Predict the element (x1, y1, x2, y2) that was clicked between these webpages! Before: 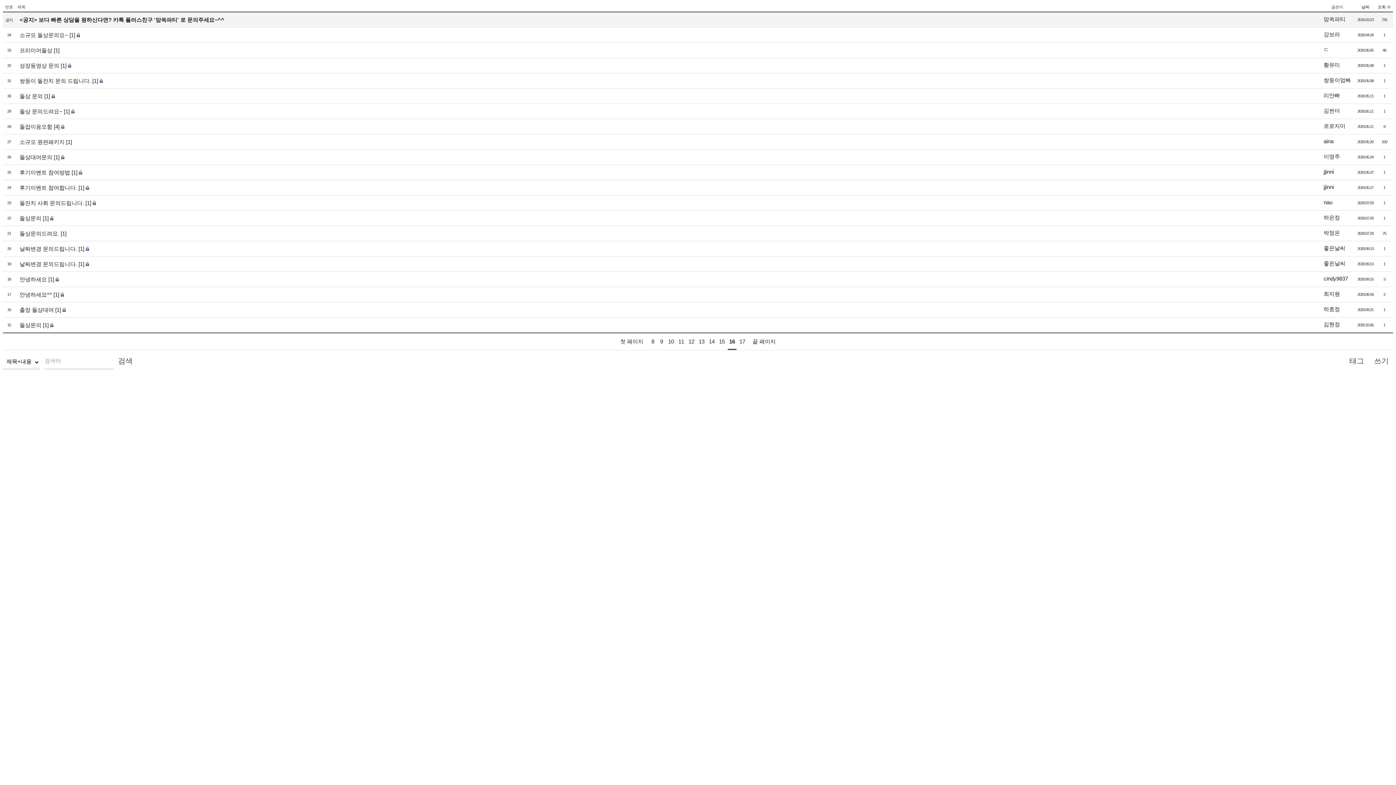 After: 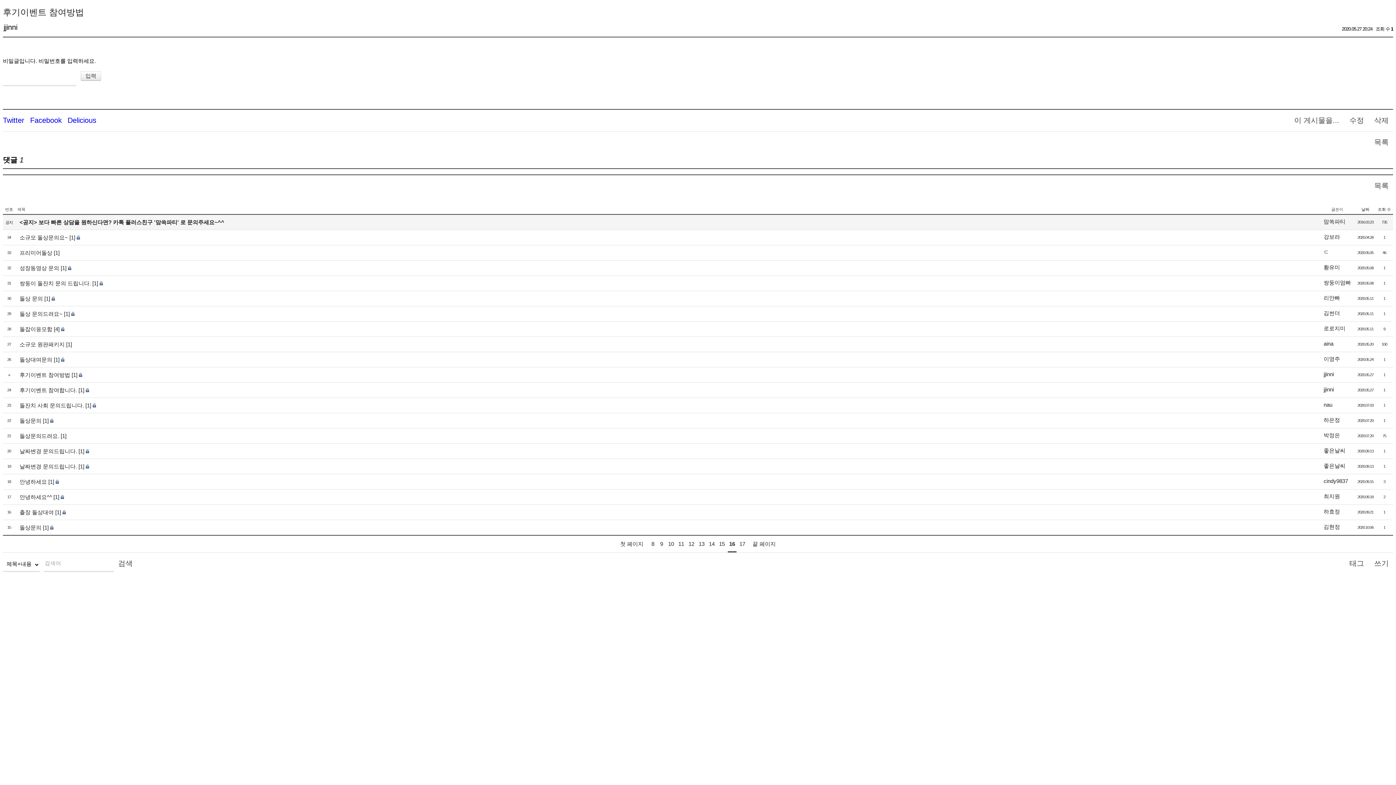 Action: label: 후기이벤트 참여방법 bbox: (19, 169, 70, 175)